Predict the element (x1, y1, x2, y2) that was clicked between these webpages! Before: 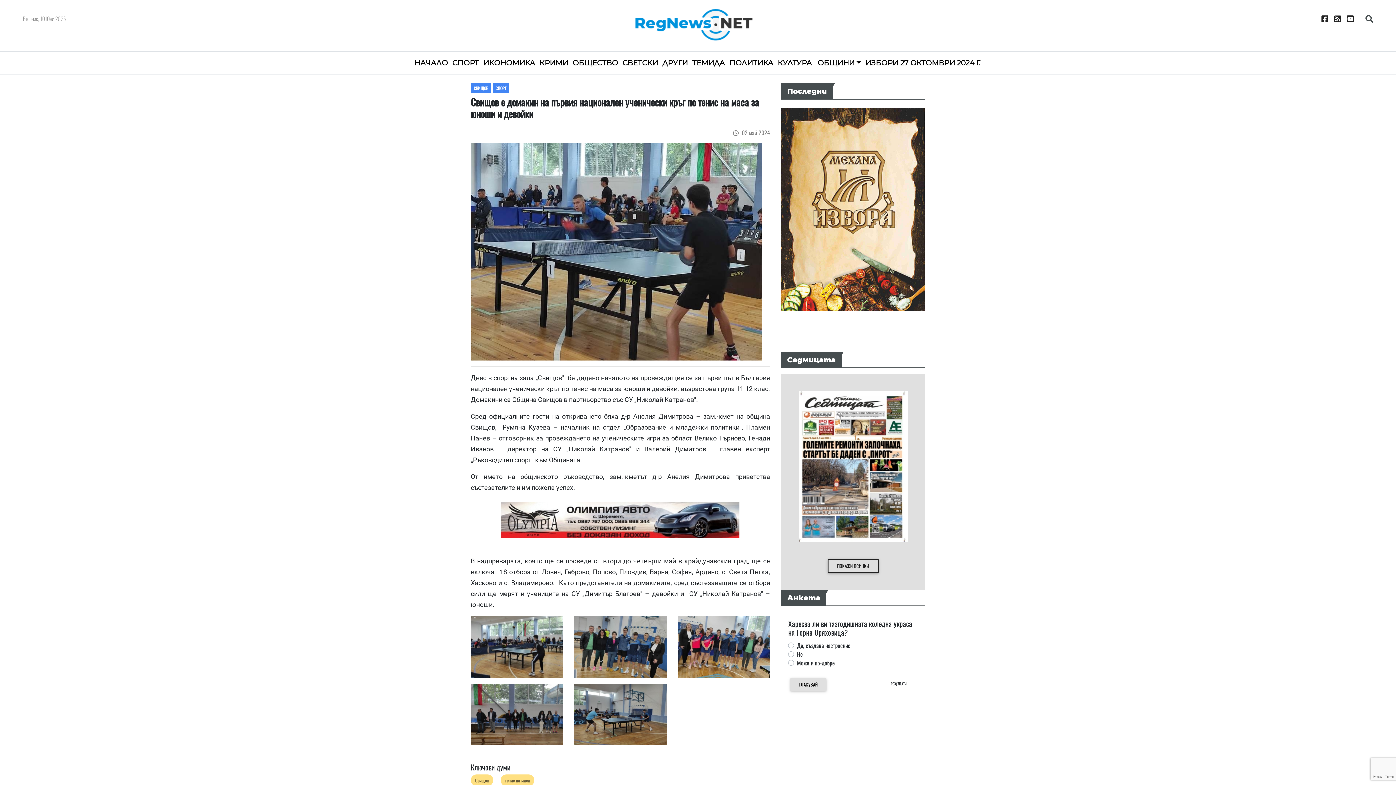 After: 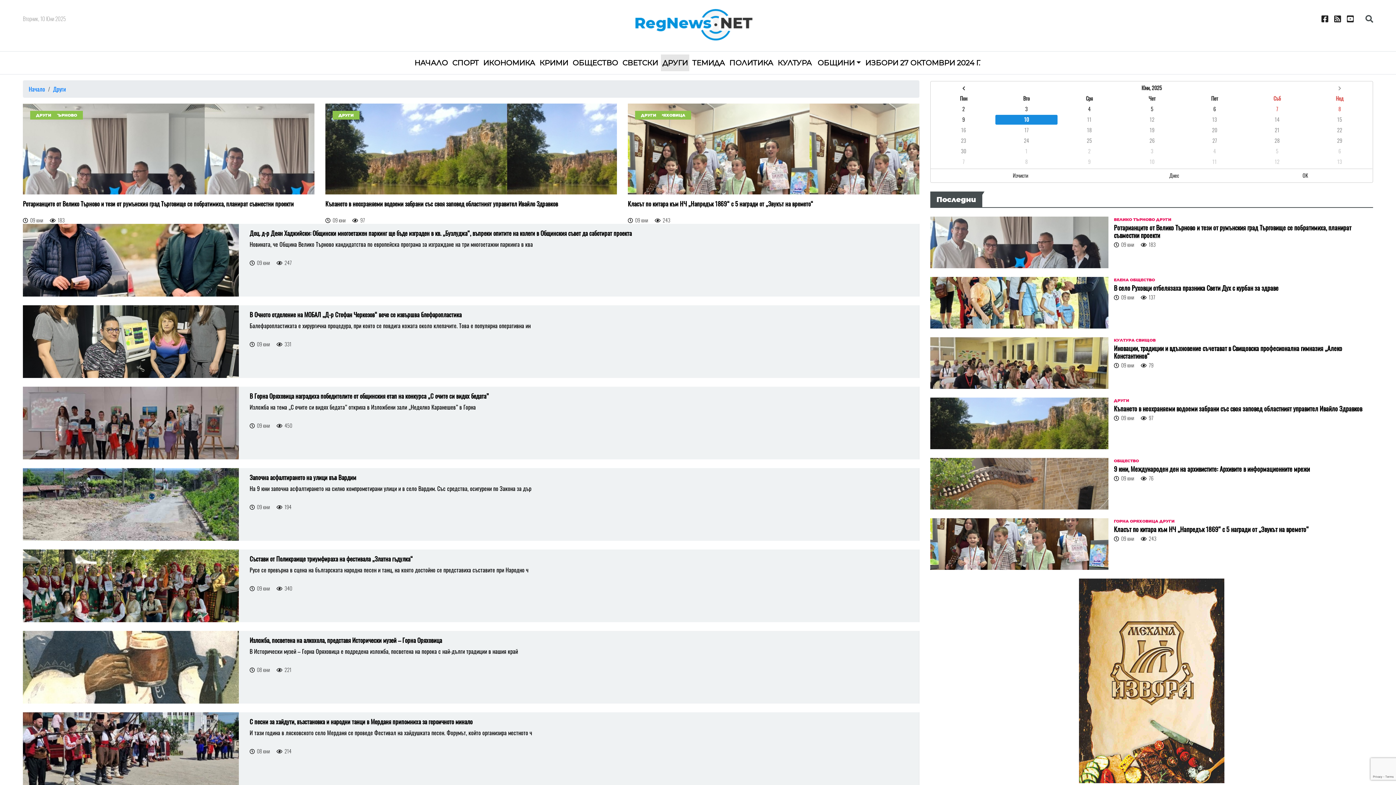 Action: label: ДРУГИ bbox: (661, 54, 689, 71)